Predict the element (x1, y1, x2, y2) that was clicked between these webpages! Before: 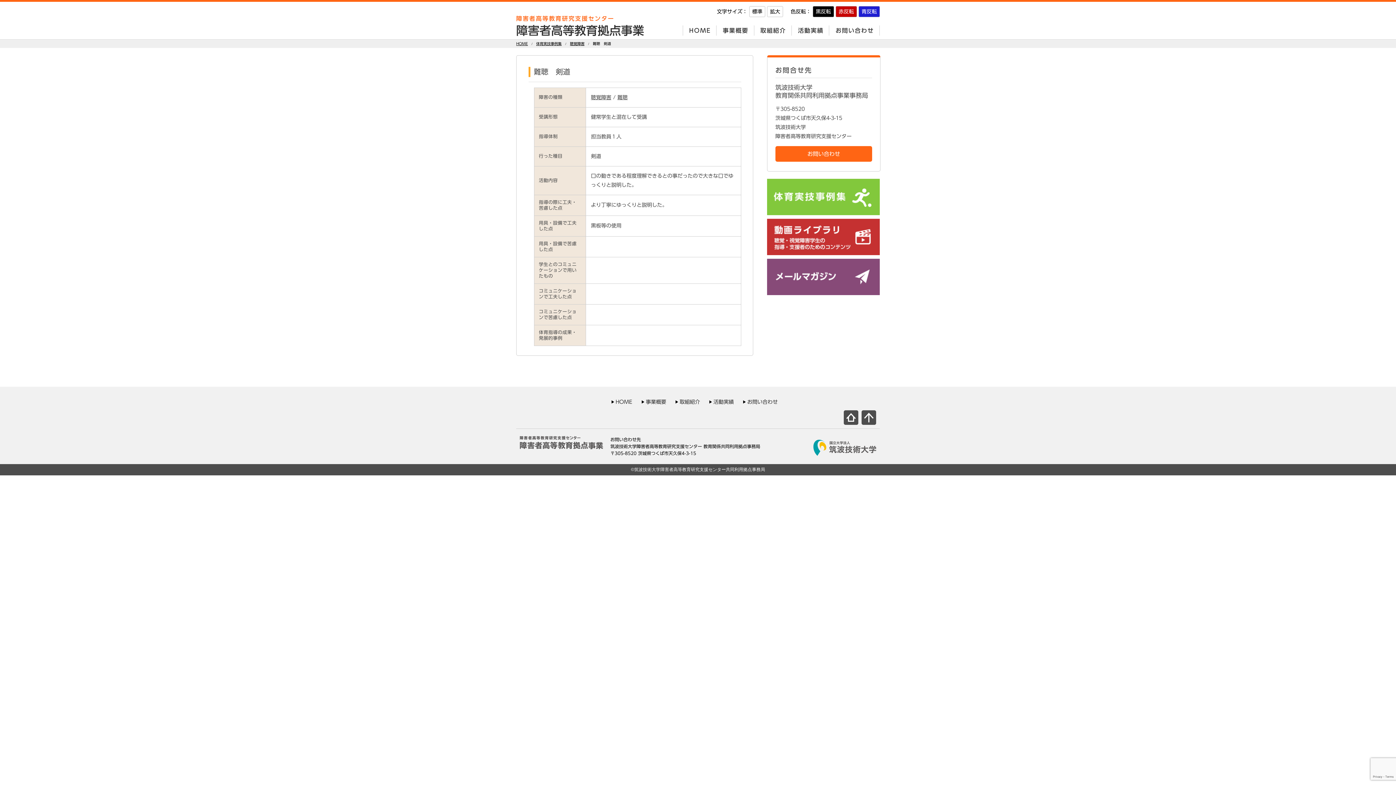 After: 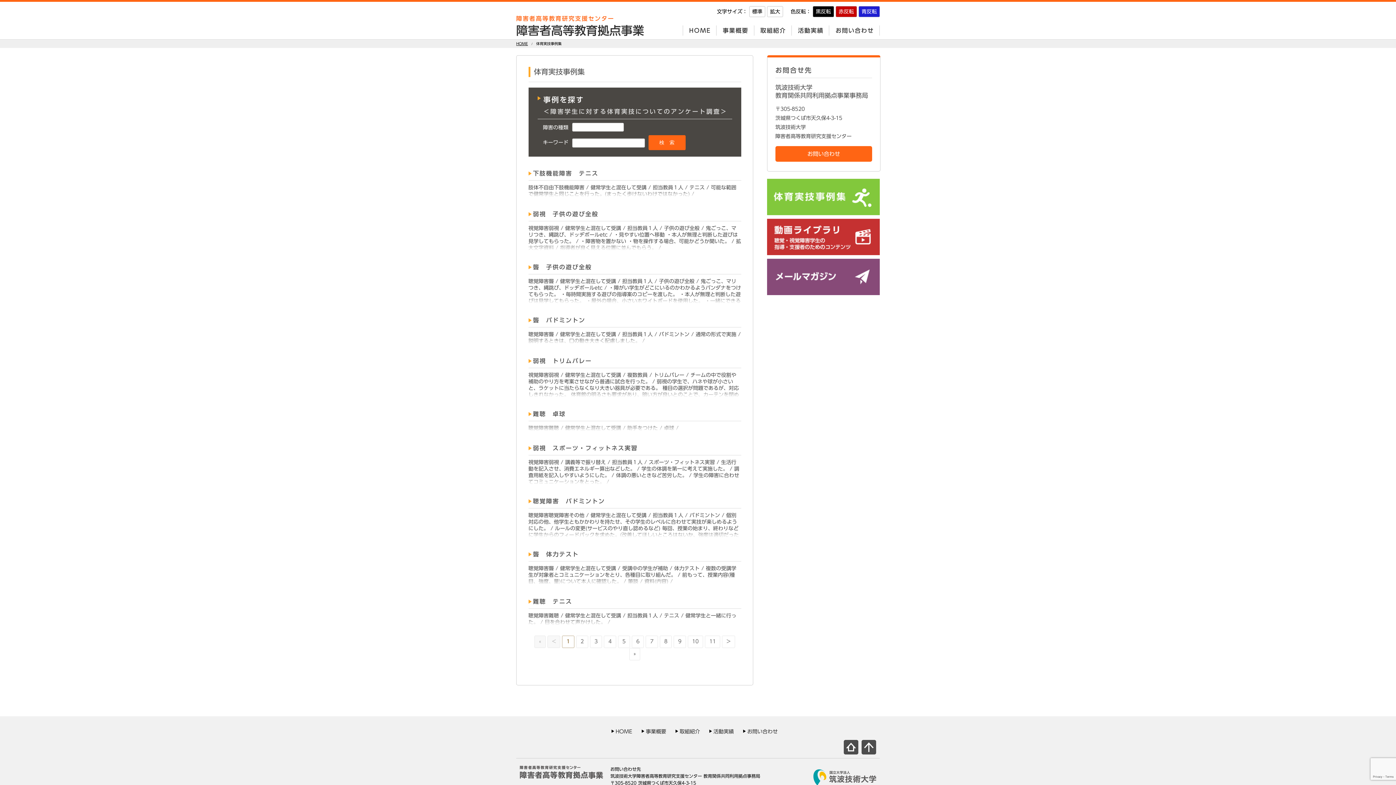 Action: bbox: (536, 41, 561, 45) label: 体育実技事例集